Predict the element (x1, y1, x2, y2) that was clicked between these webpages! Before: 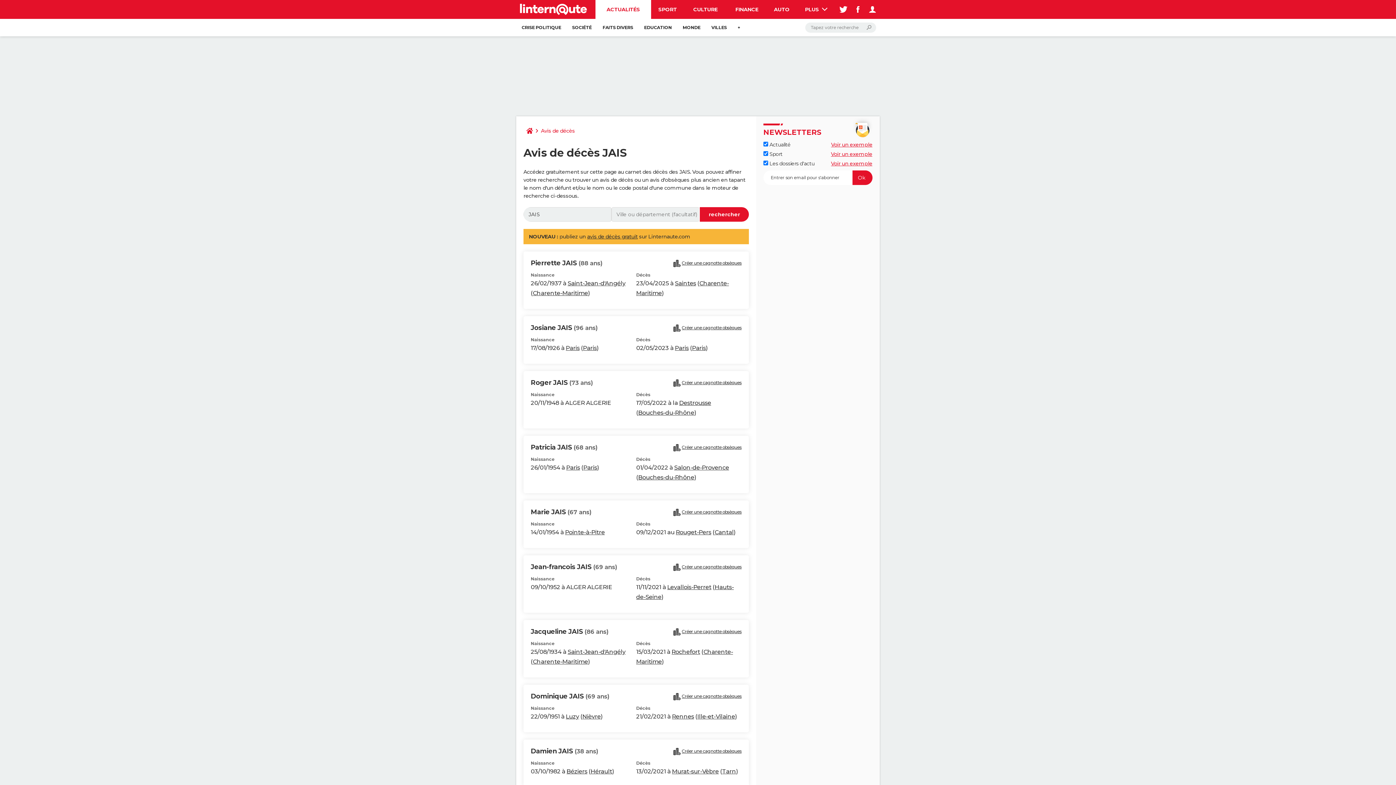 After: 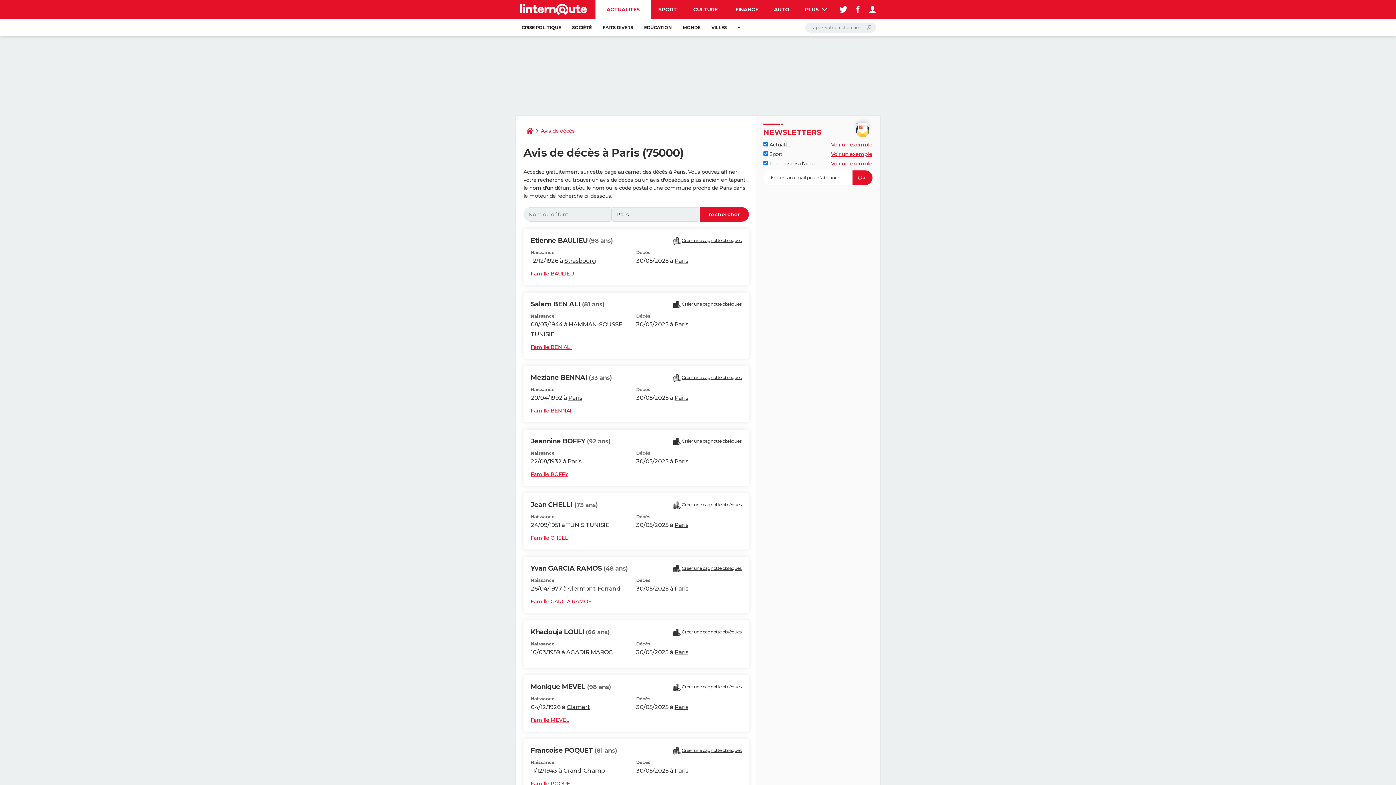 Action: label: Paris bbox: (675, 344, 688, 351)